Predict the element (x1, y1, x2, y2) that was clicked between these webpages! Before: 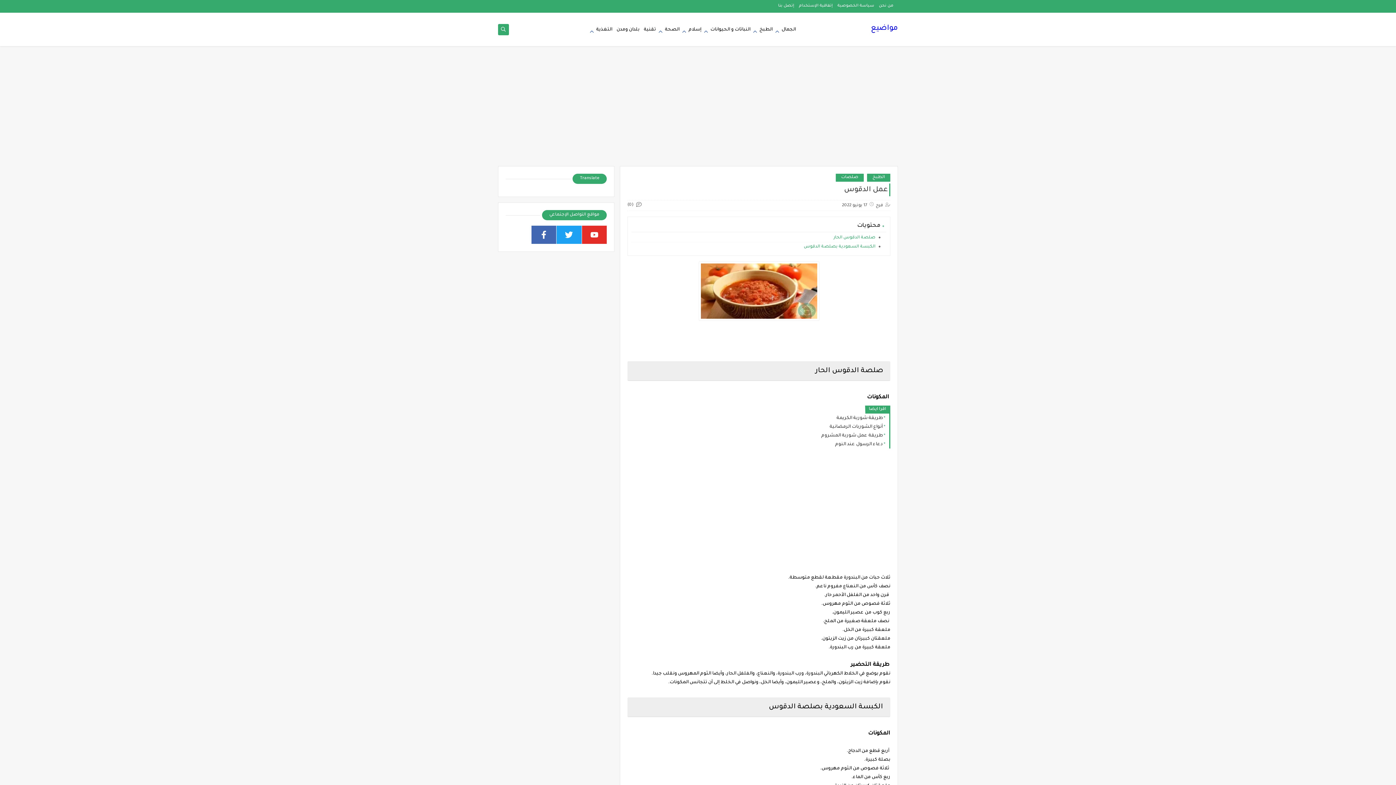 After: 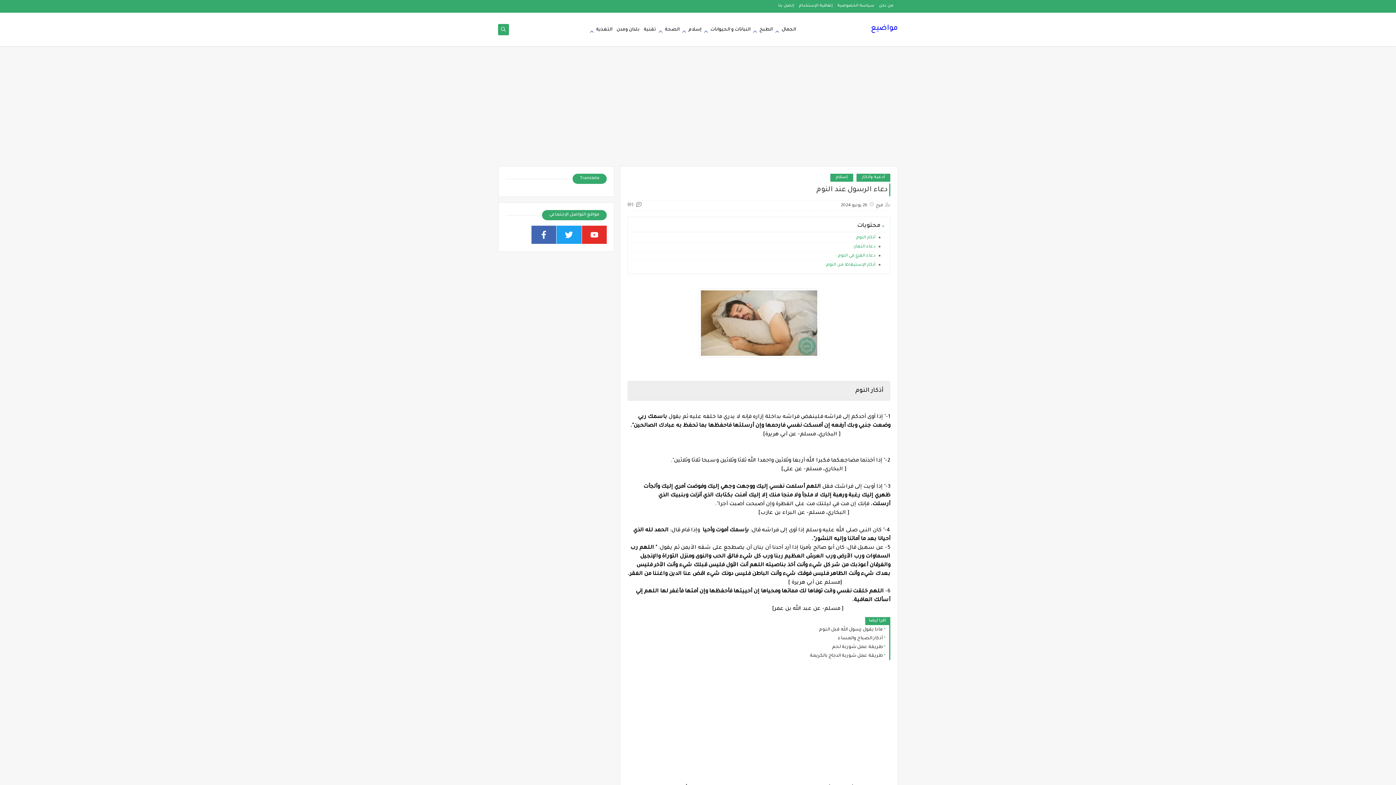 Action: bbox: (631, 440, 885, 448) label: دعاء الرسول عند النوم